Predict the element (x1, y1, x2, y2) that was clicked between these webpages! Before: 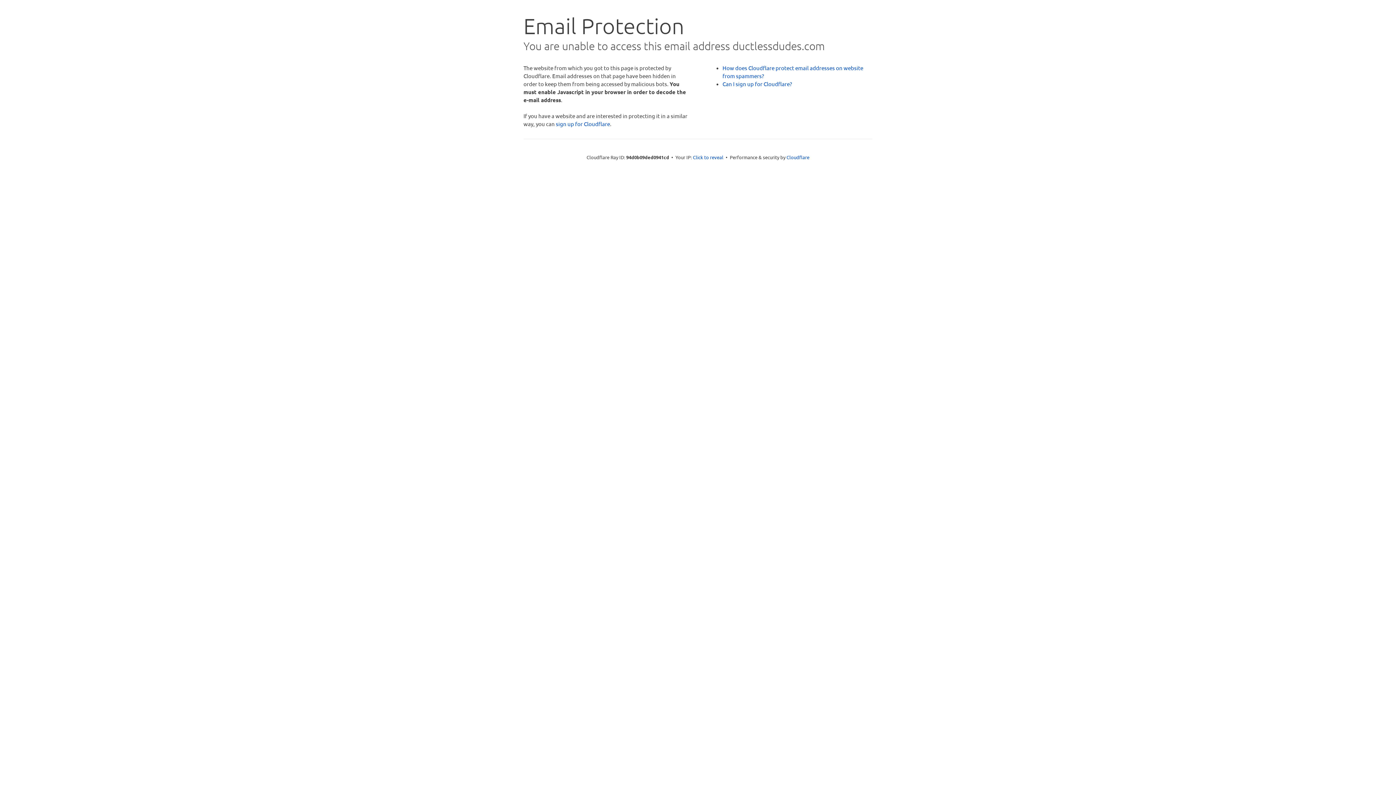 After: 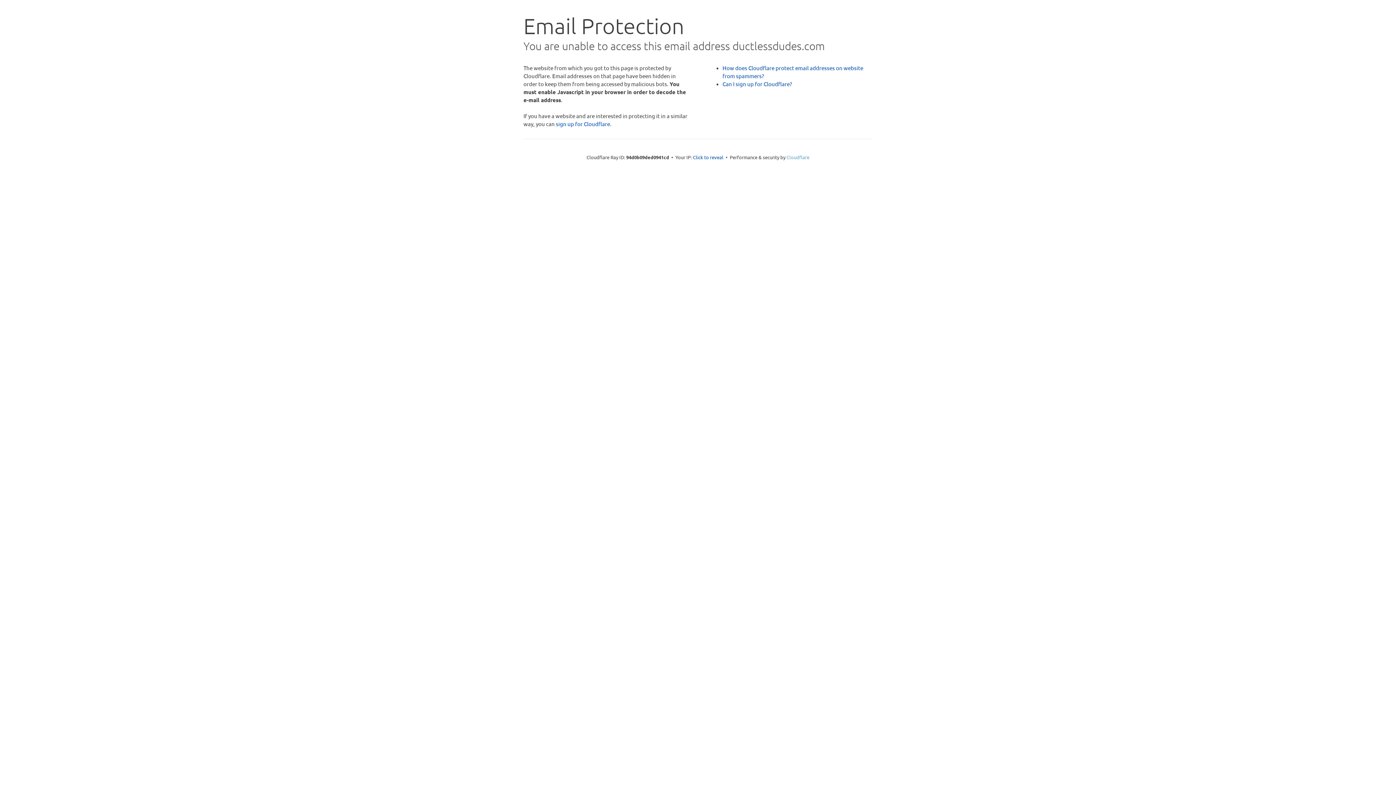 Action: label: Cloudflare bbox: (786, 154, 809, 160)